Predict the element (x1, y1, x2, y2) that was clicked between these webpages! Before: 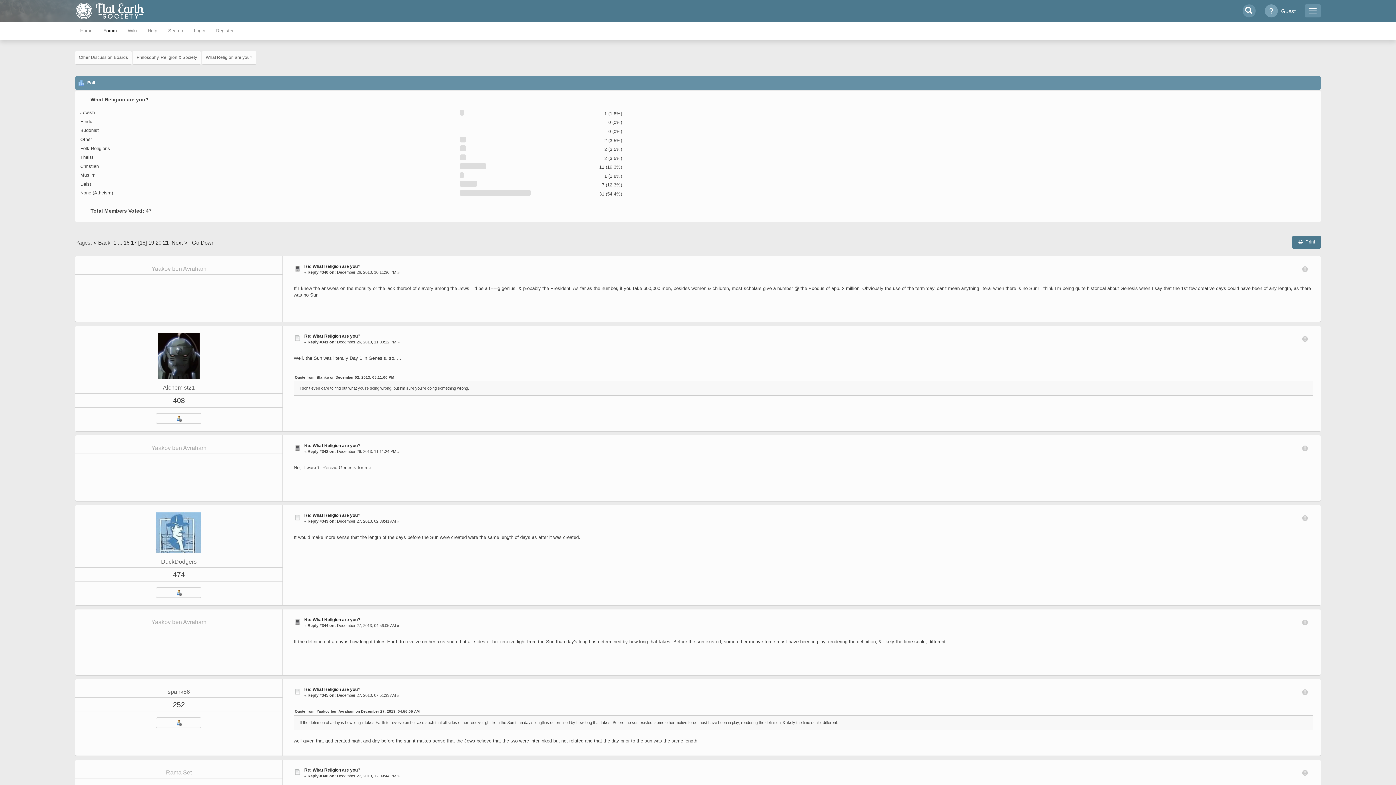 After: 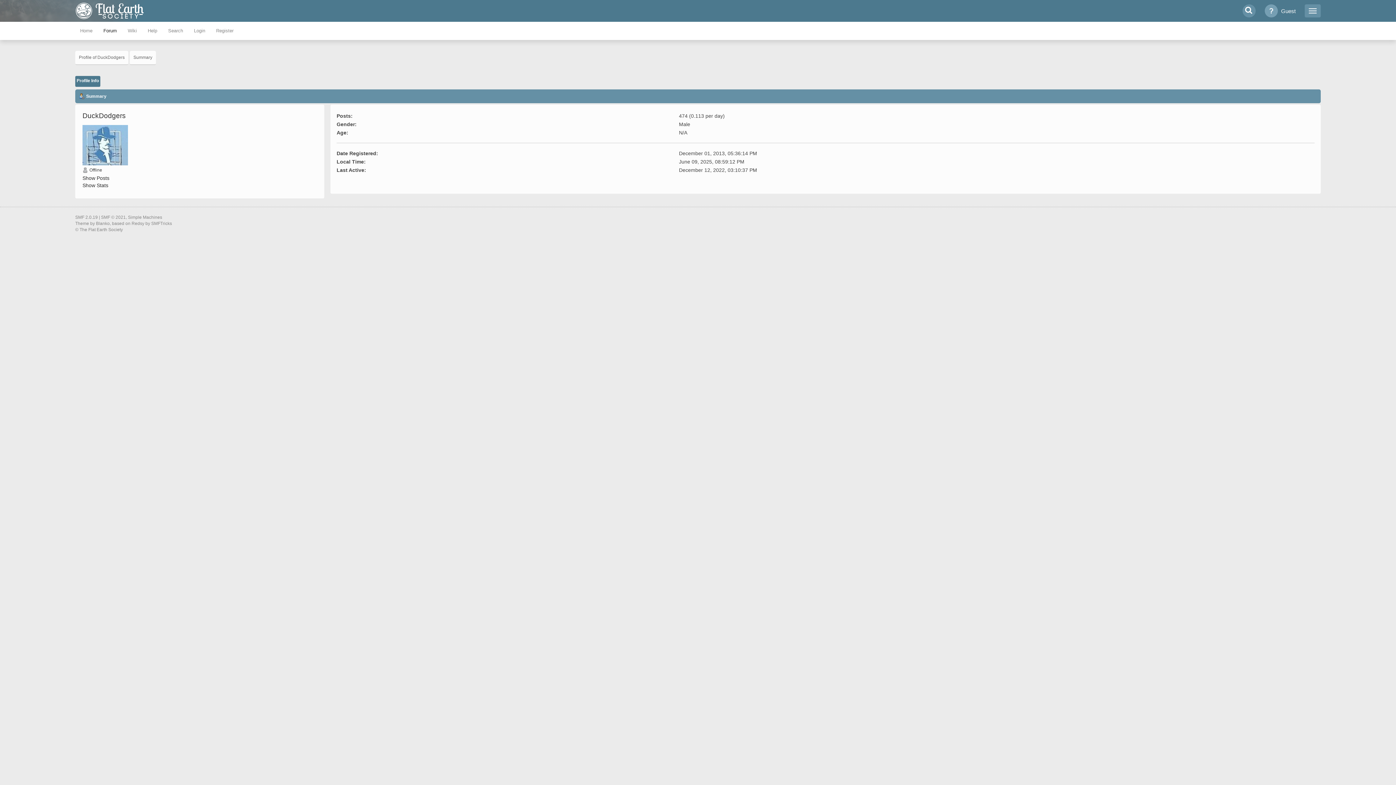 Action: bbox: (161, 558, 196, 565) label: DuckDodgers